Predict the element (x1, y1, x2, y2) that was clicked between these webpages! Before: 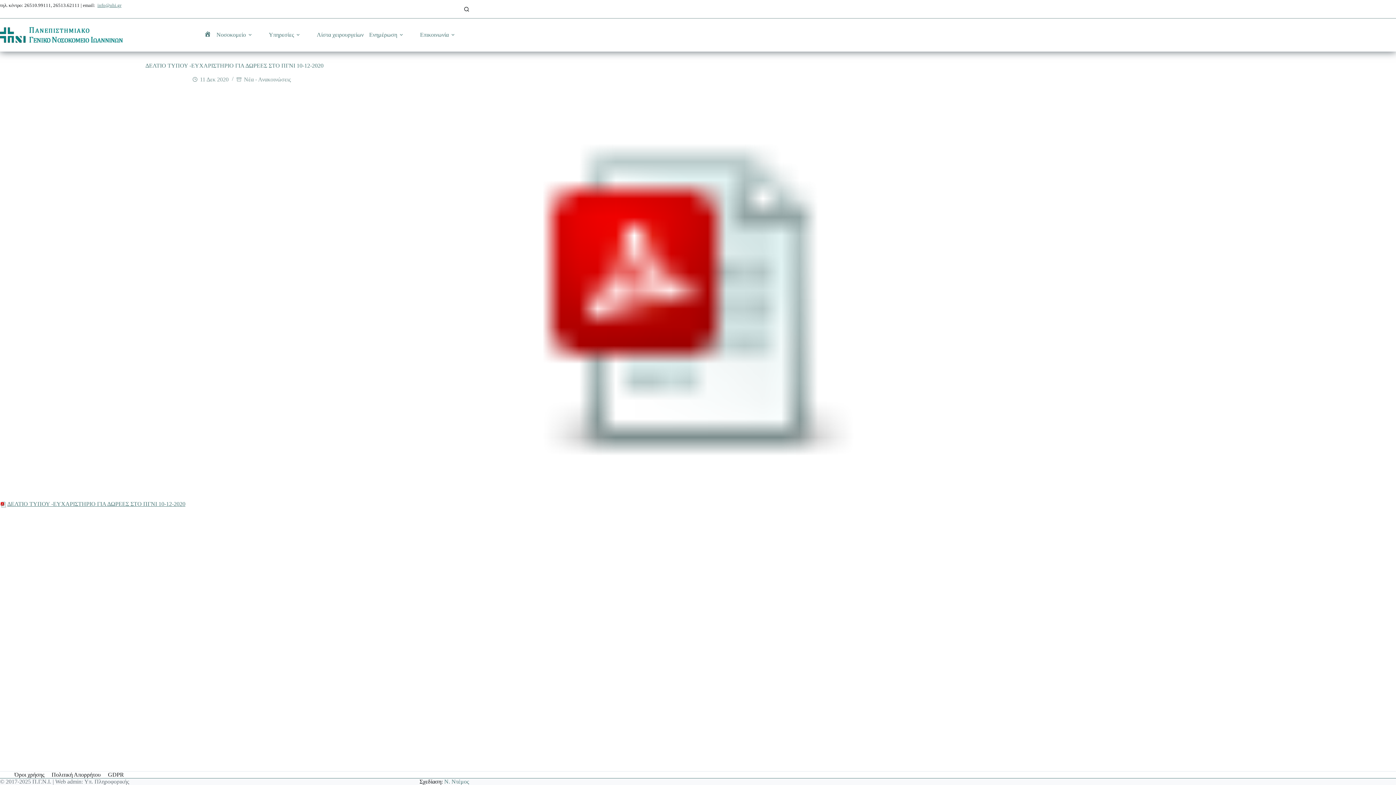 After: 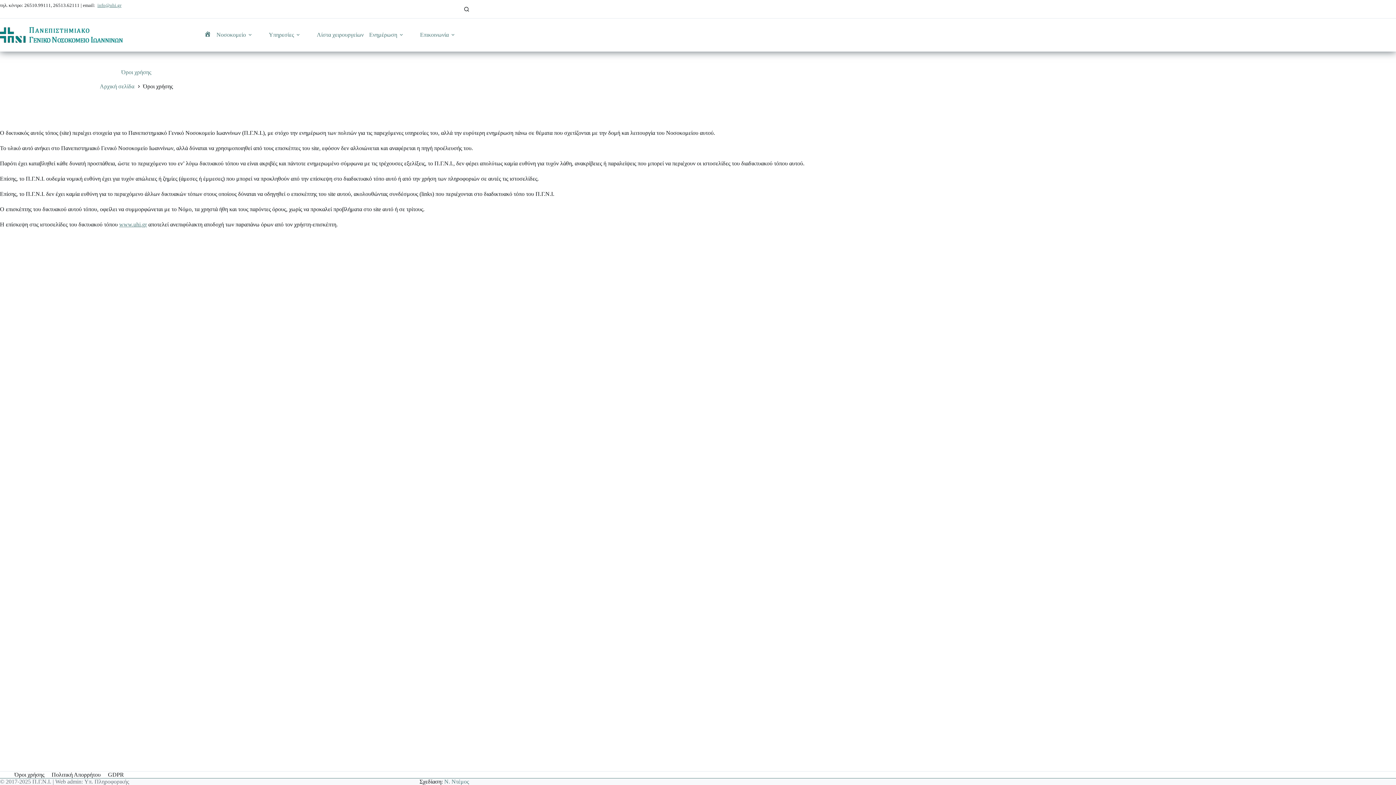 Action: bbox: (10, 772, 48, 778) label: Όροι χρήσης